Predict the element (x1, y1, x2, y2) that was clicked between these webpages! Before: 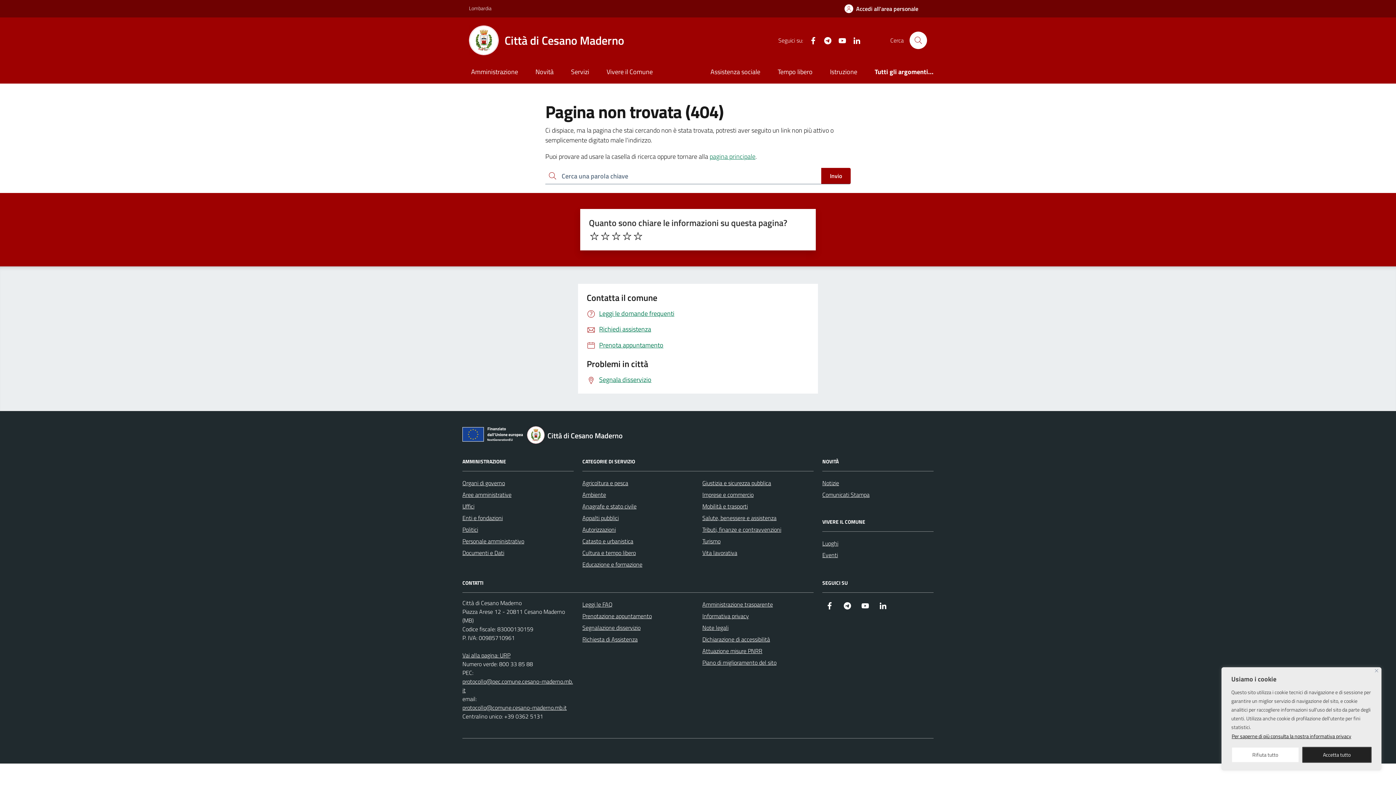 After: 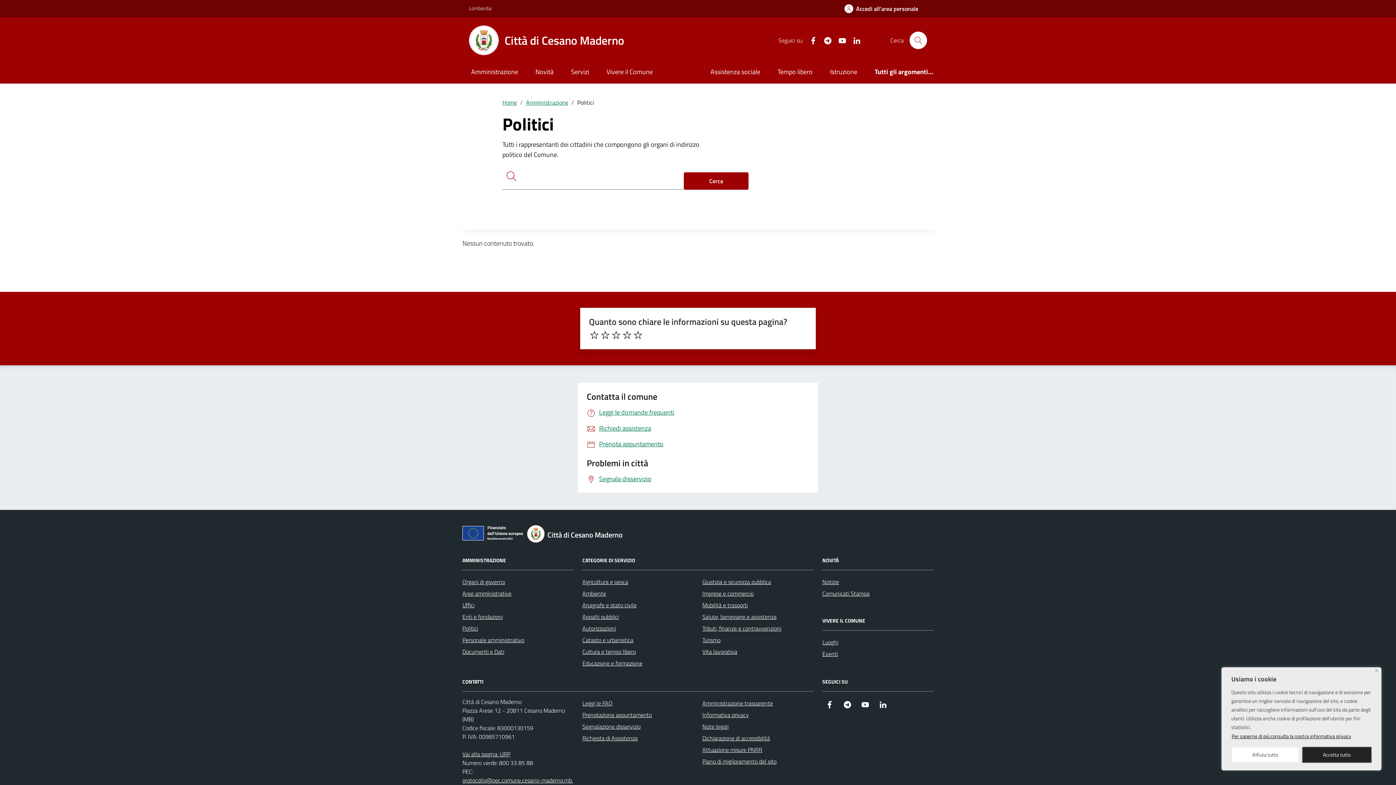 Action: label: Politici bbox: (462, 523, 478, 535)